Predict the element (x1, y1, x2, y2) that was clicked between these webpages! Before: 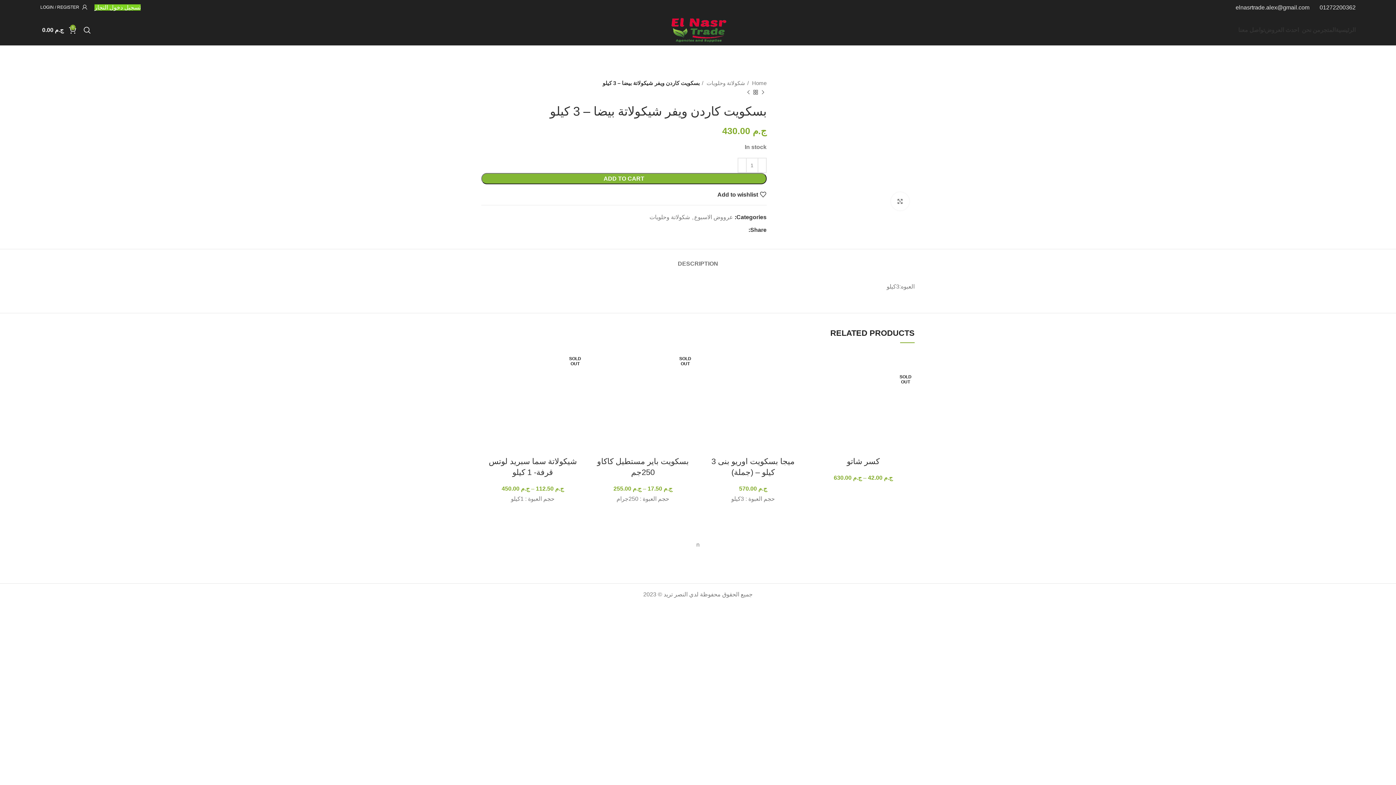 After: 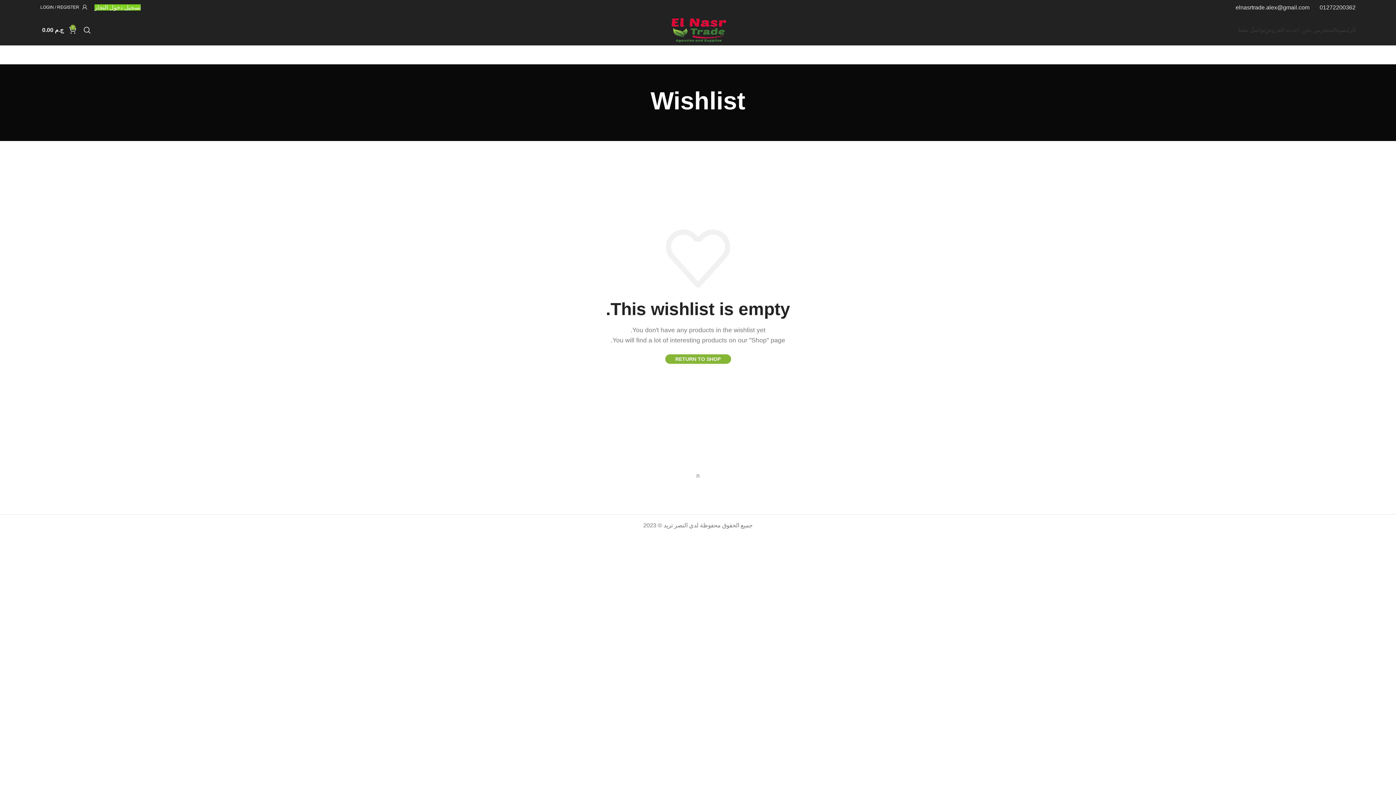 Action: label: Add to wishlist bbox: (808, 353, 826, 369)